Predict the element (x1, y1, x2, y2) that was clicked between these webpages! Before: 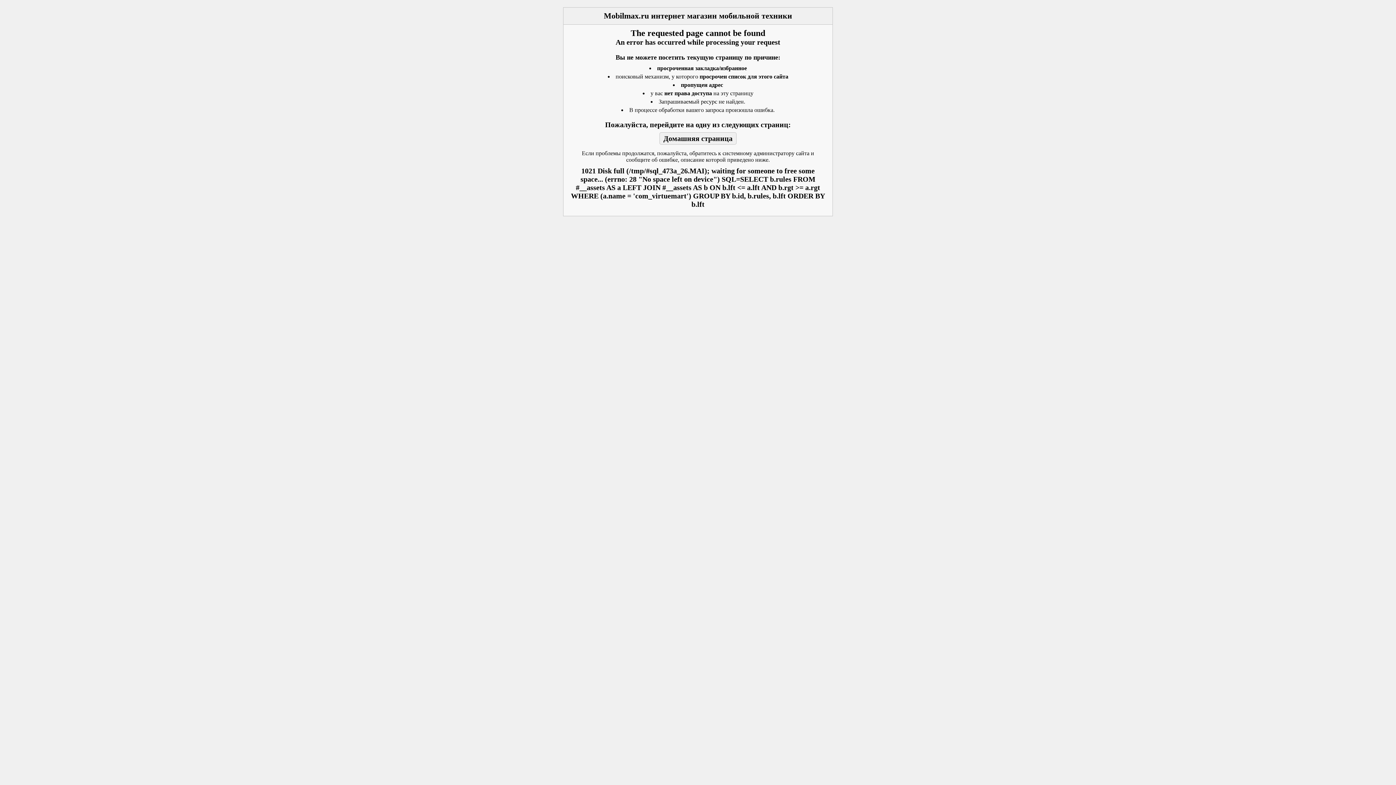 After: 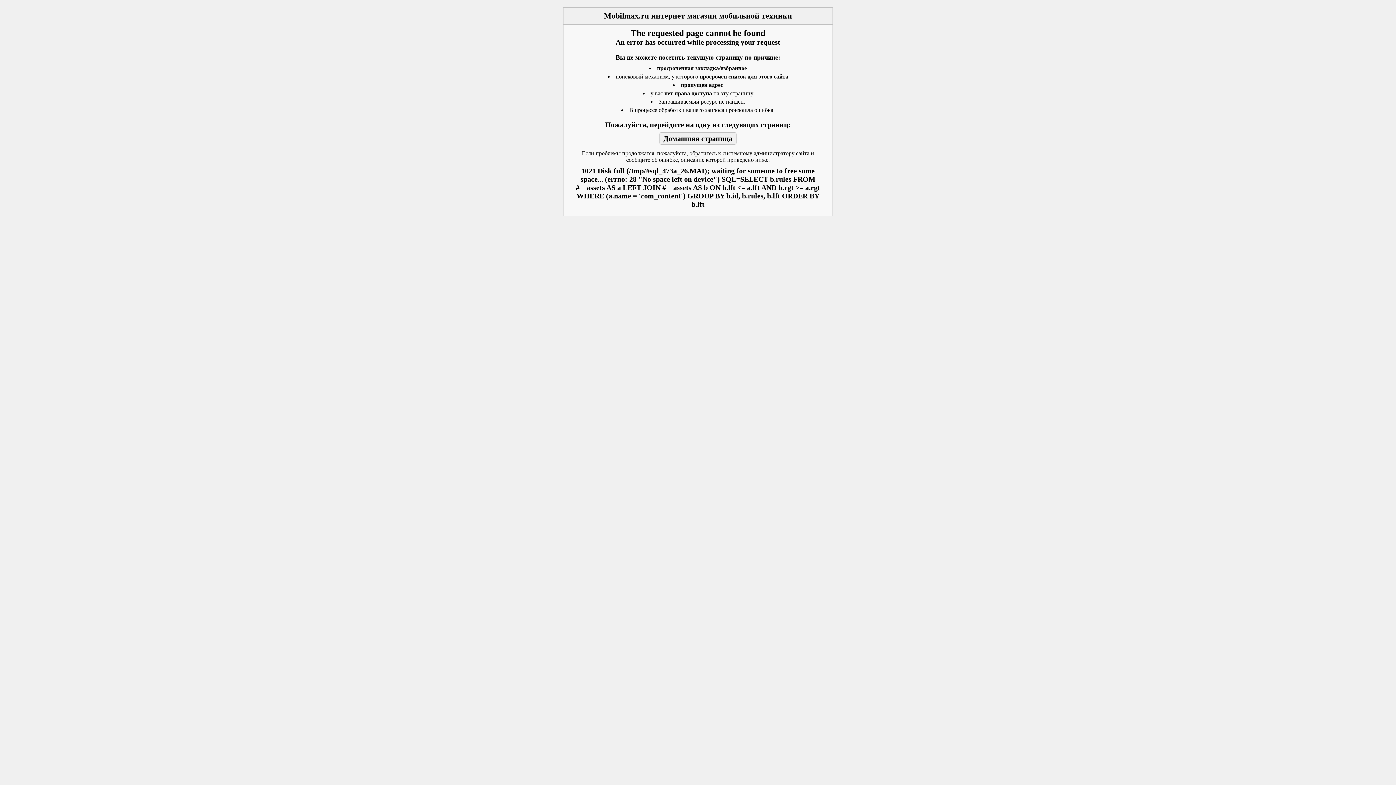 Action: bbox: (659, 132, 736, 144) label: Домашняя страница